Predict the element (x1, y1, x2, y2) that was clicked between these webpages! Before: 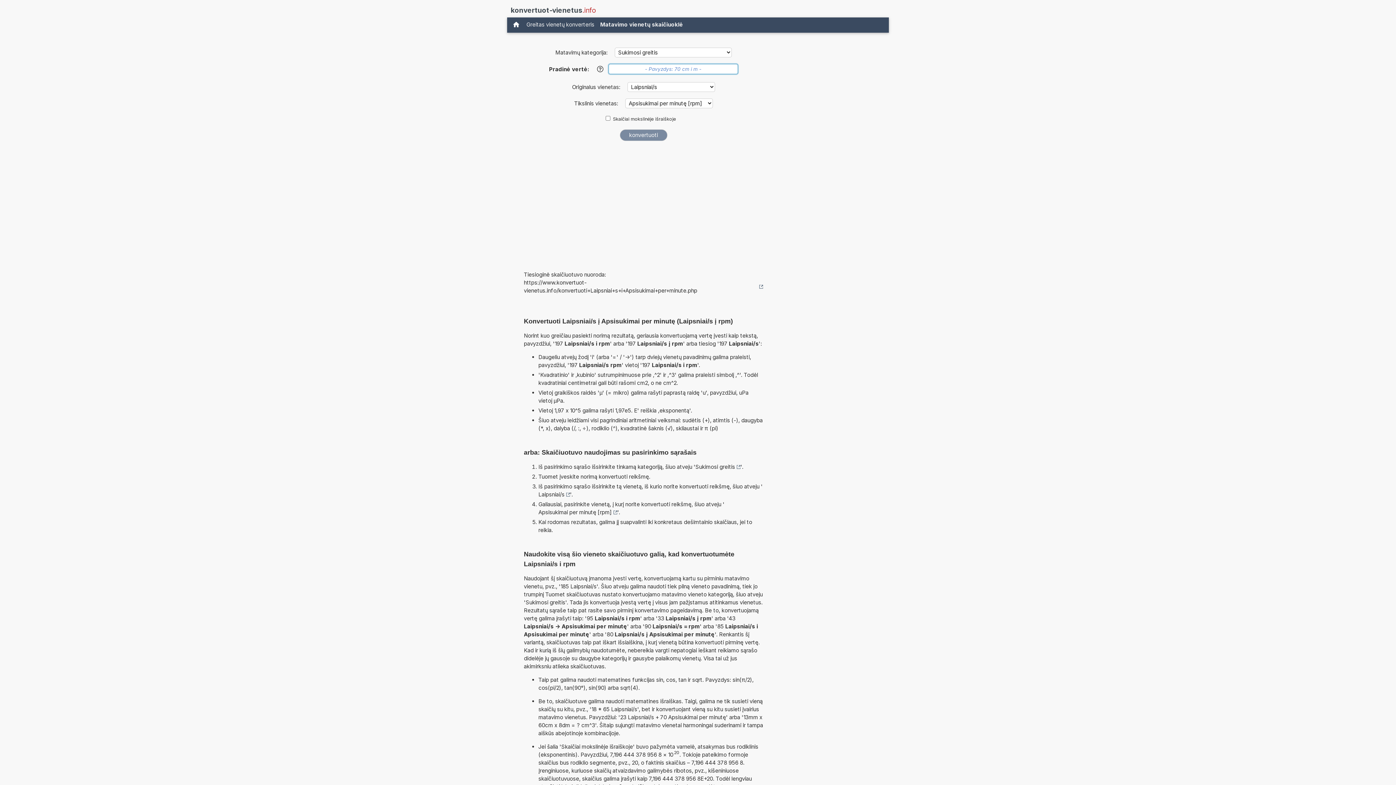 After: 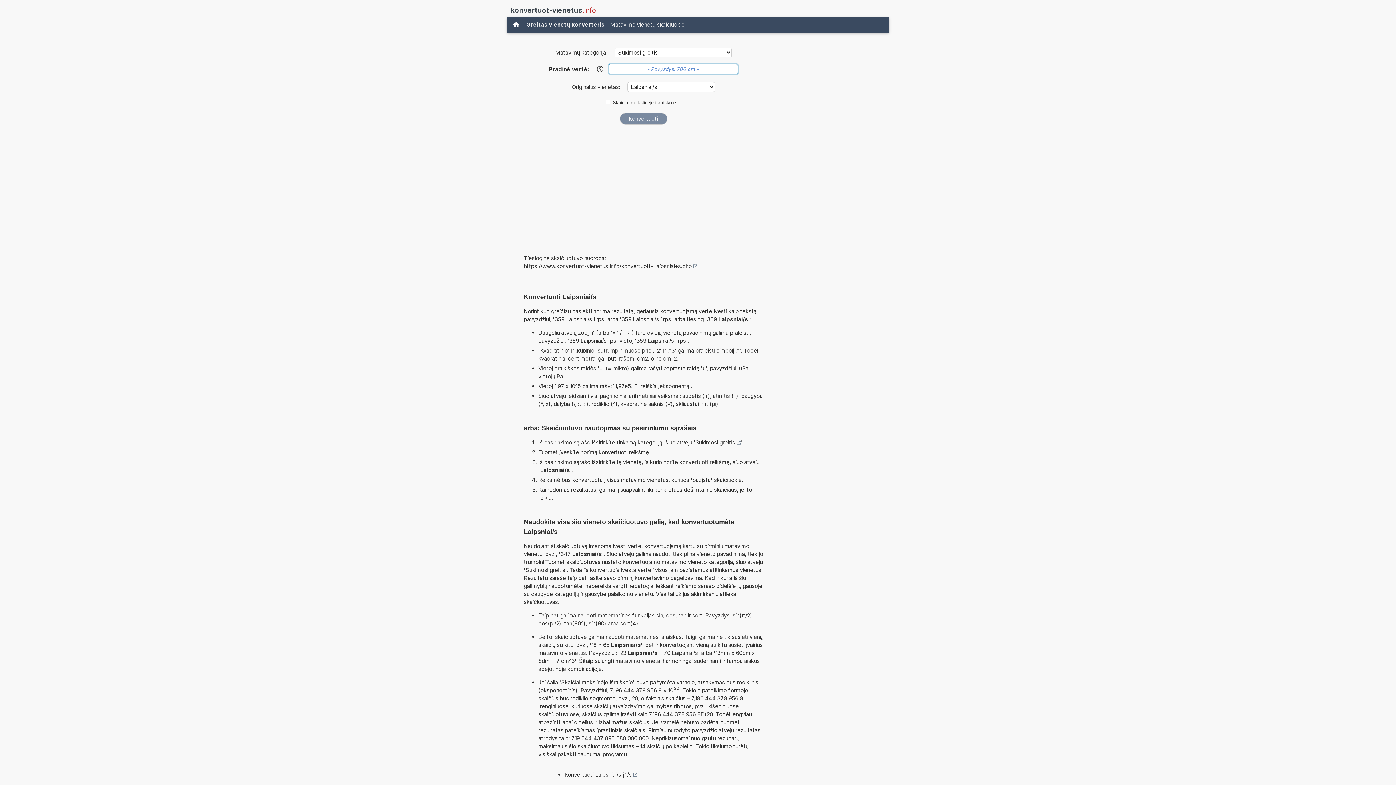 Action: bbox: (538, 490, 570, 498) label: Laipsniai/s